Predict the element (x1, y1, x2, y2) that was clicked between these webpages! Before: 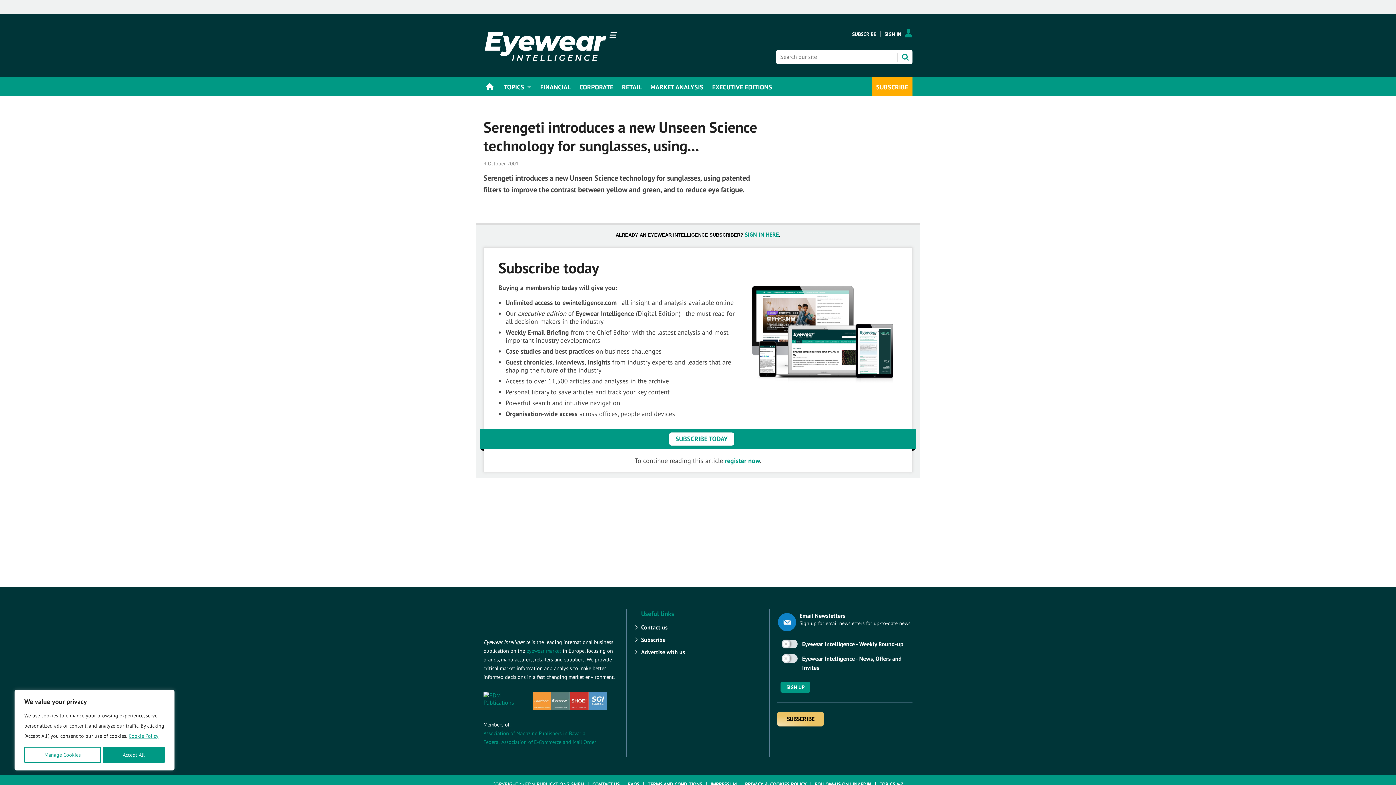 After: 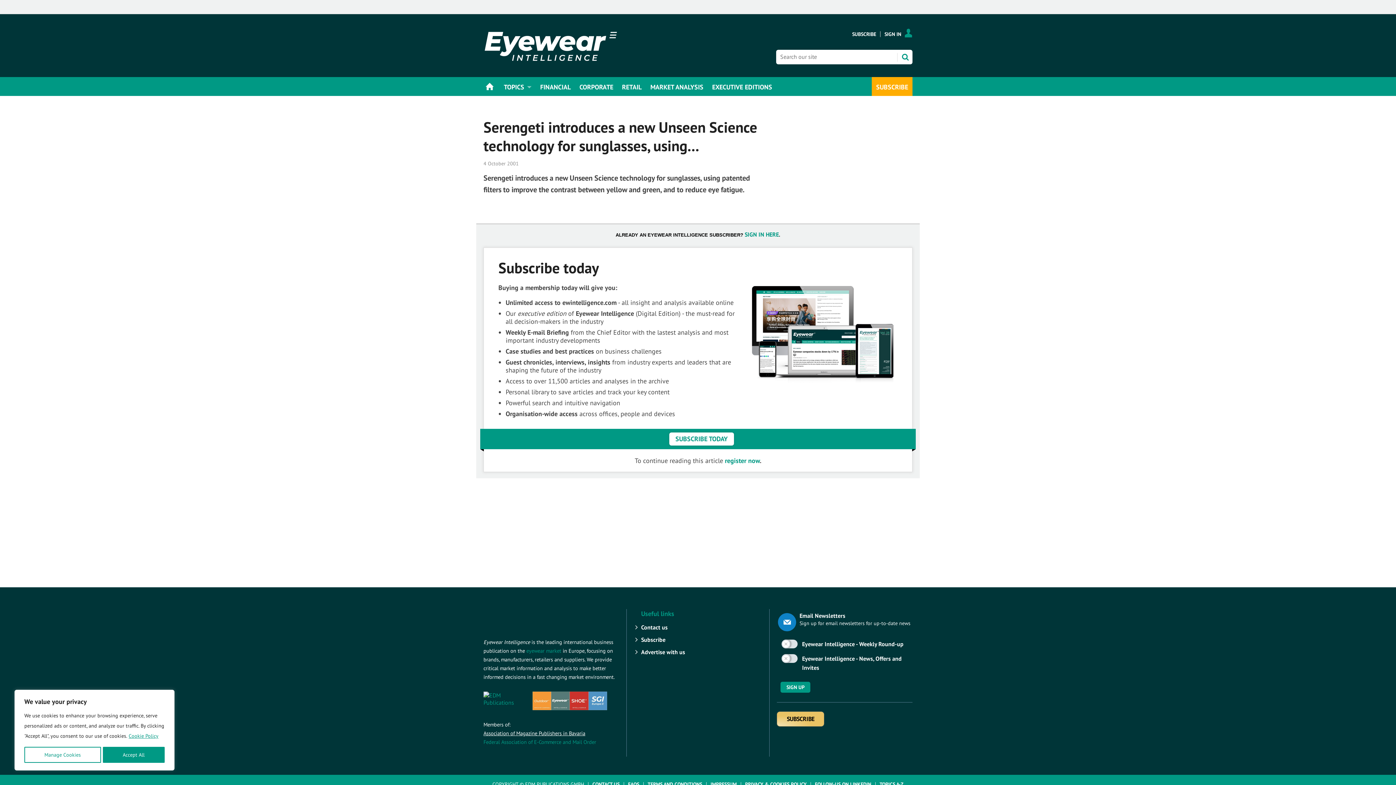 Action: bbox: (483, 730, 585, 736) label: Association of Magazine Publishers in Bavaria